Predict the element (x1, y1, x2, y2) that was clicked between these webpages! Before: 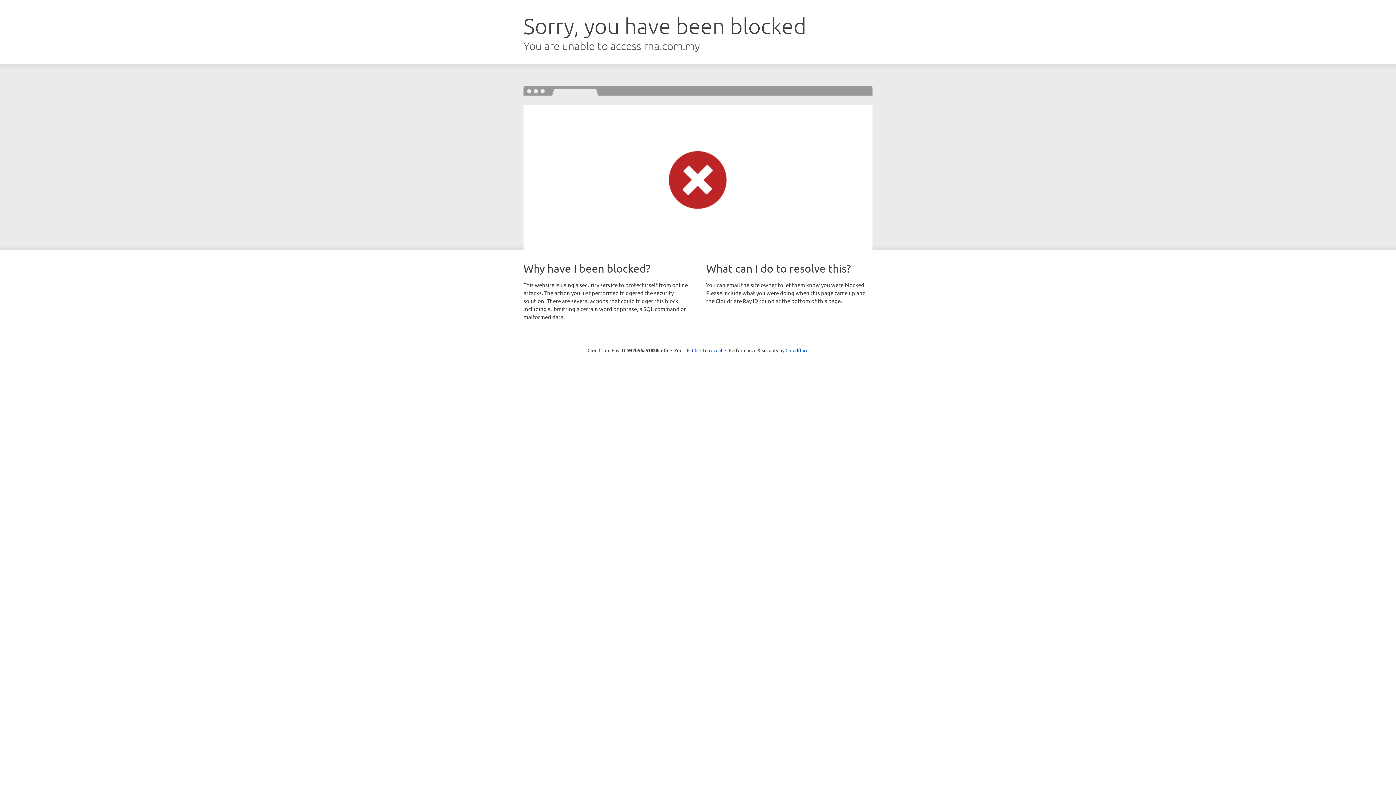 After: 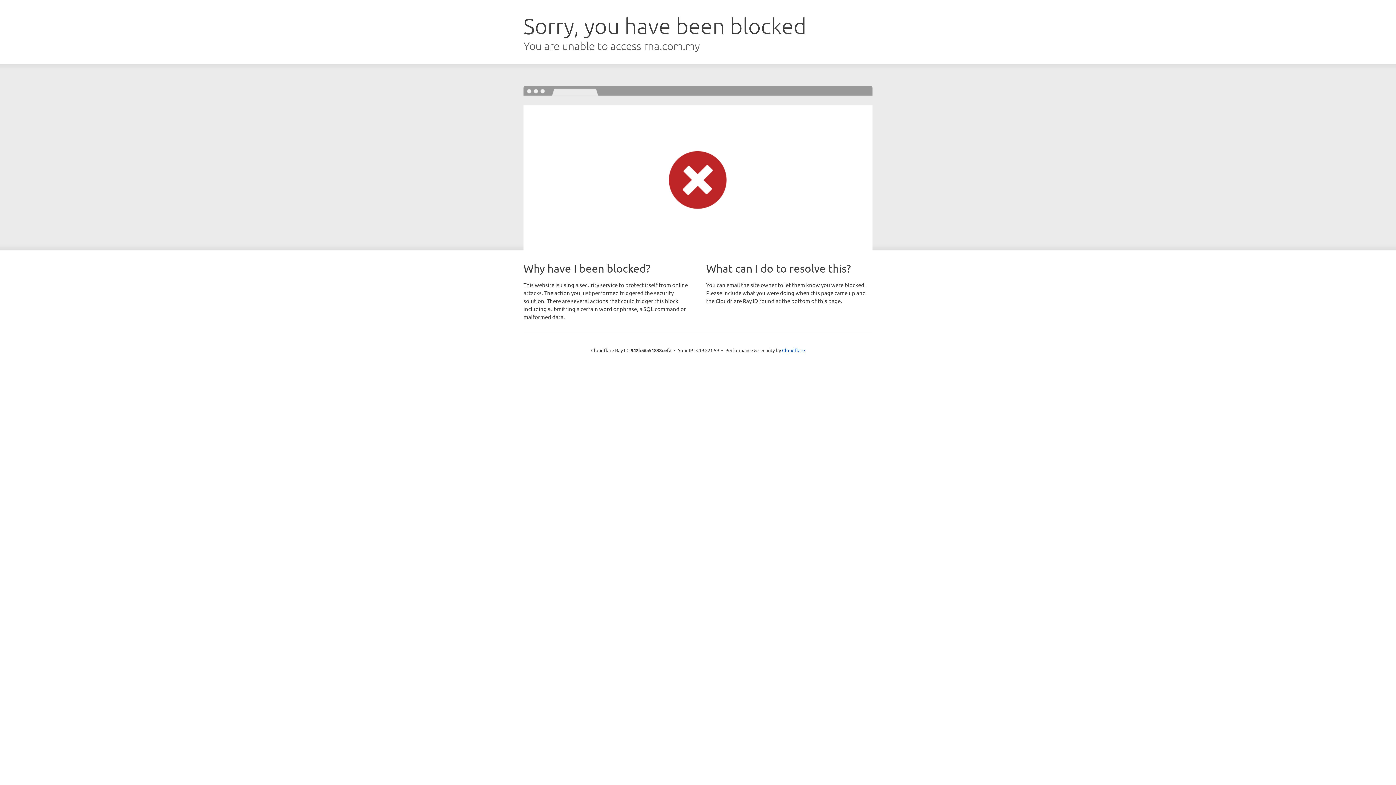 Action: bbox: (692, 346, 722, 353) label: Click to reveal